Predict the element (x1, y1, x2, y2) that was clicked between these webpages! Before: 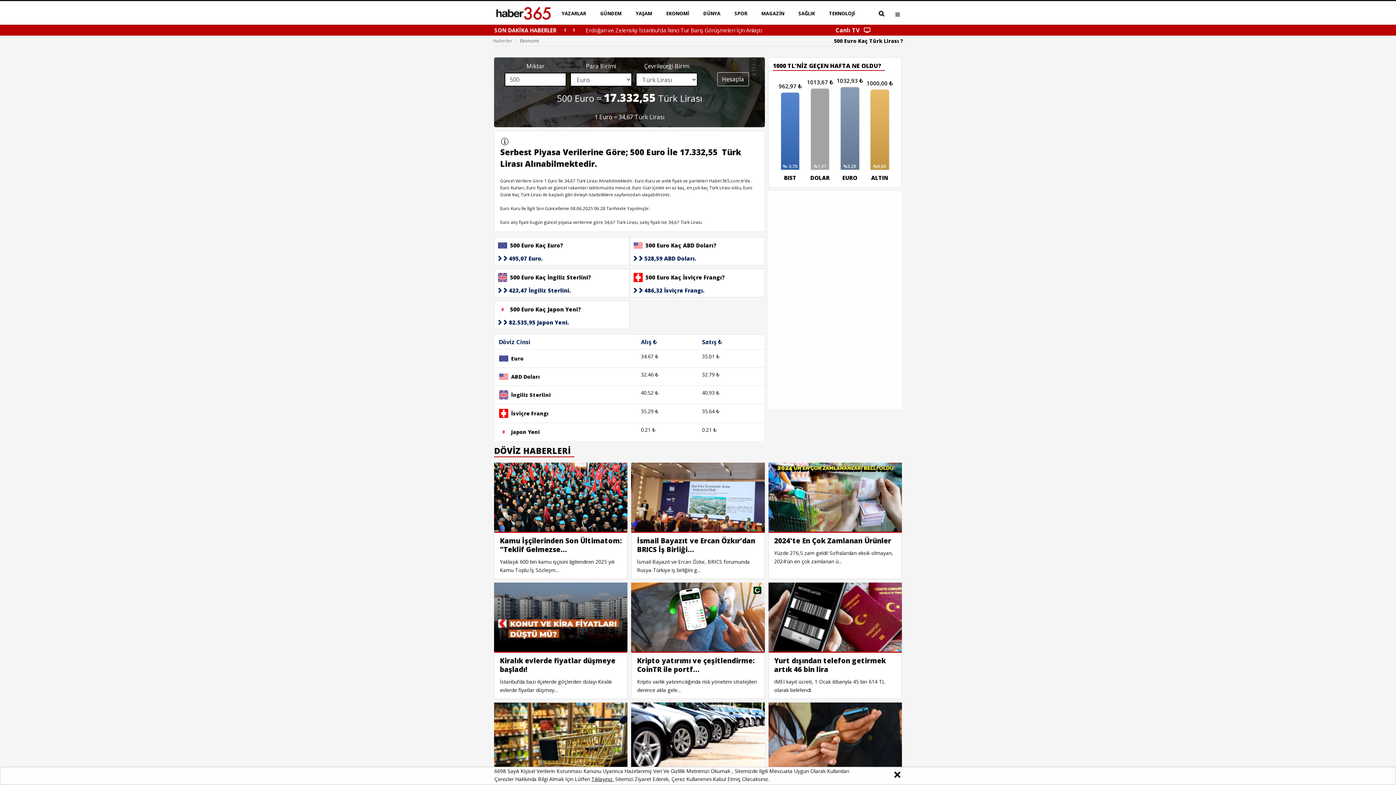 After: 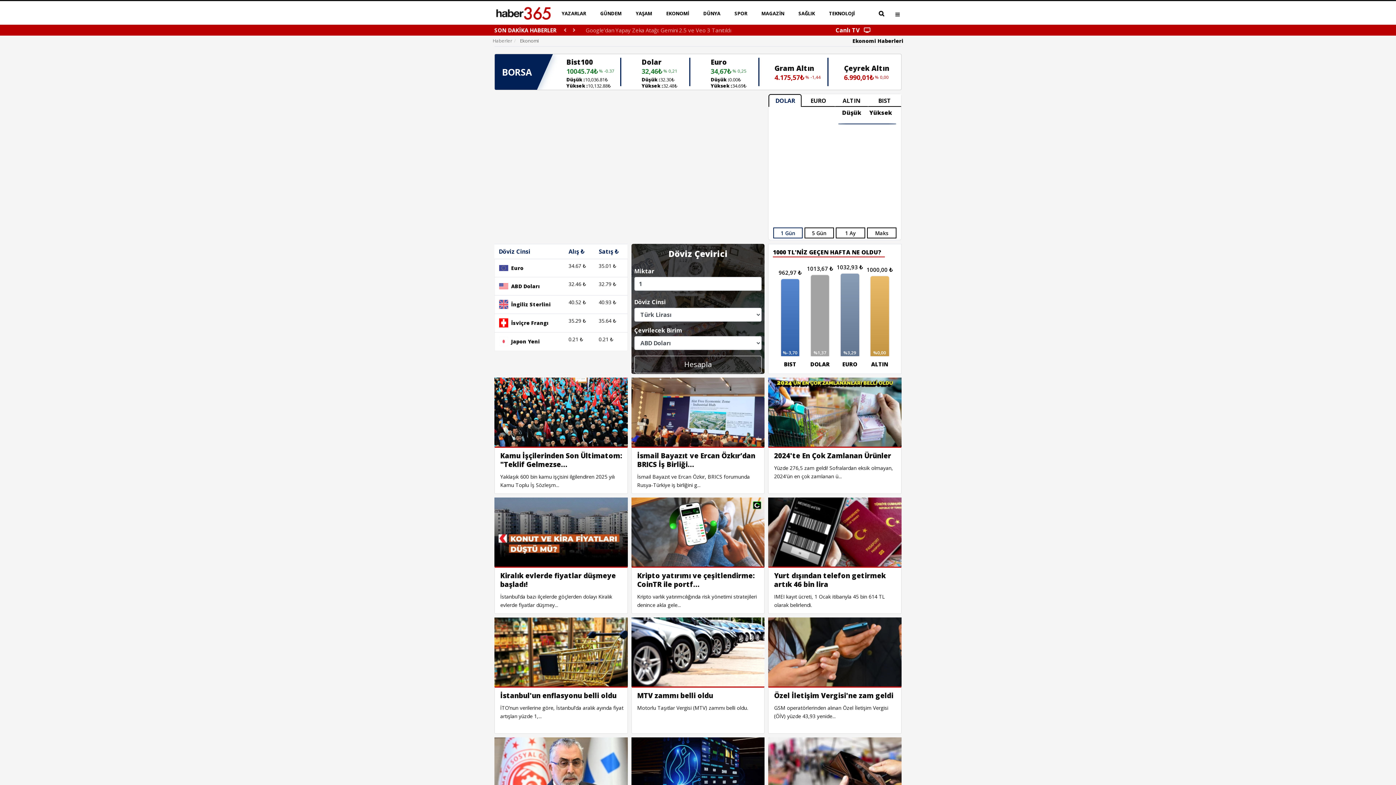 Action: bbox: (499, 409, 632, 418) label: İsviçre Frangı